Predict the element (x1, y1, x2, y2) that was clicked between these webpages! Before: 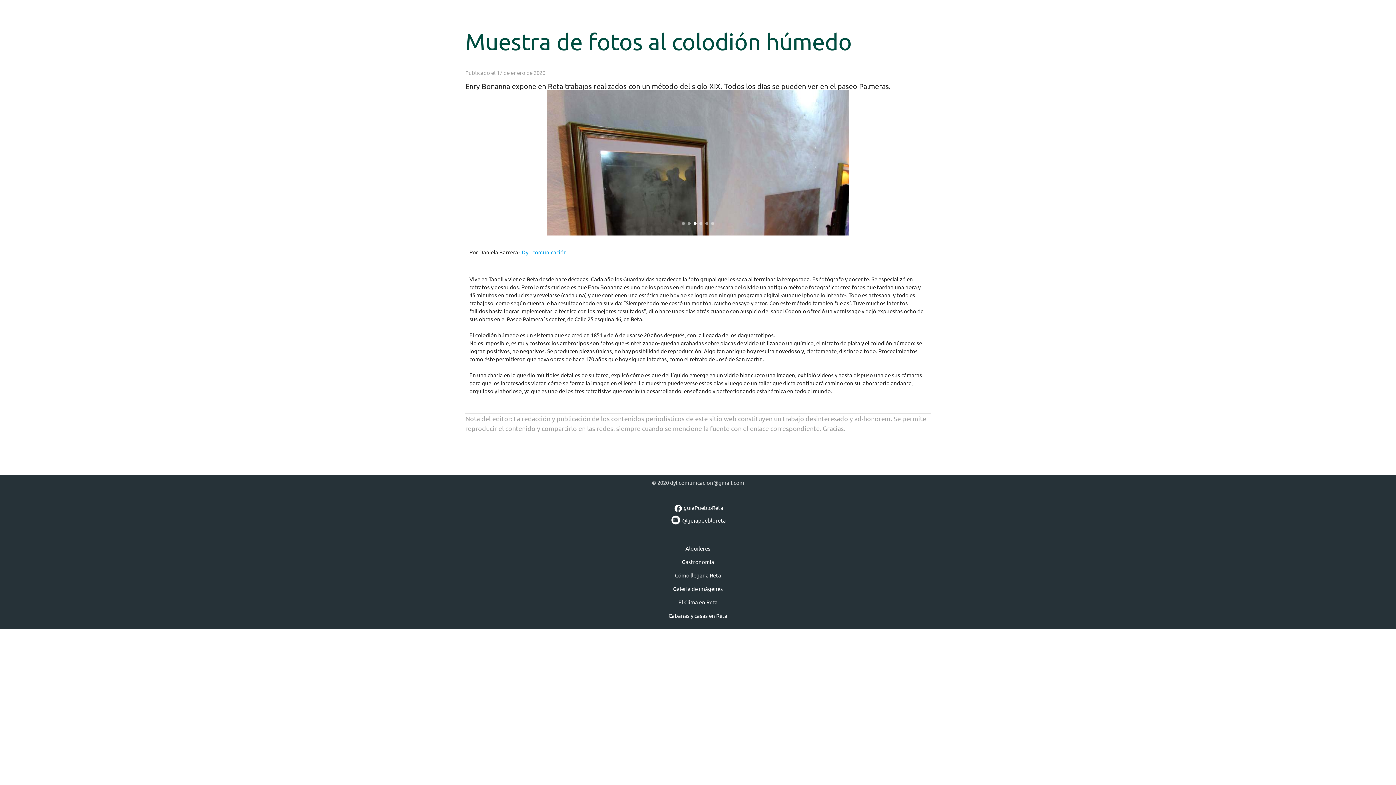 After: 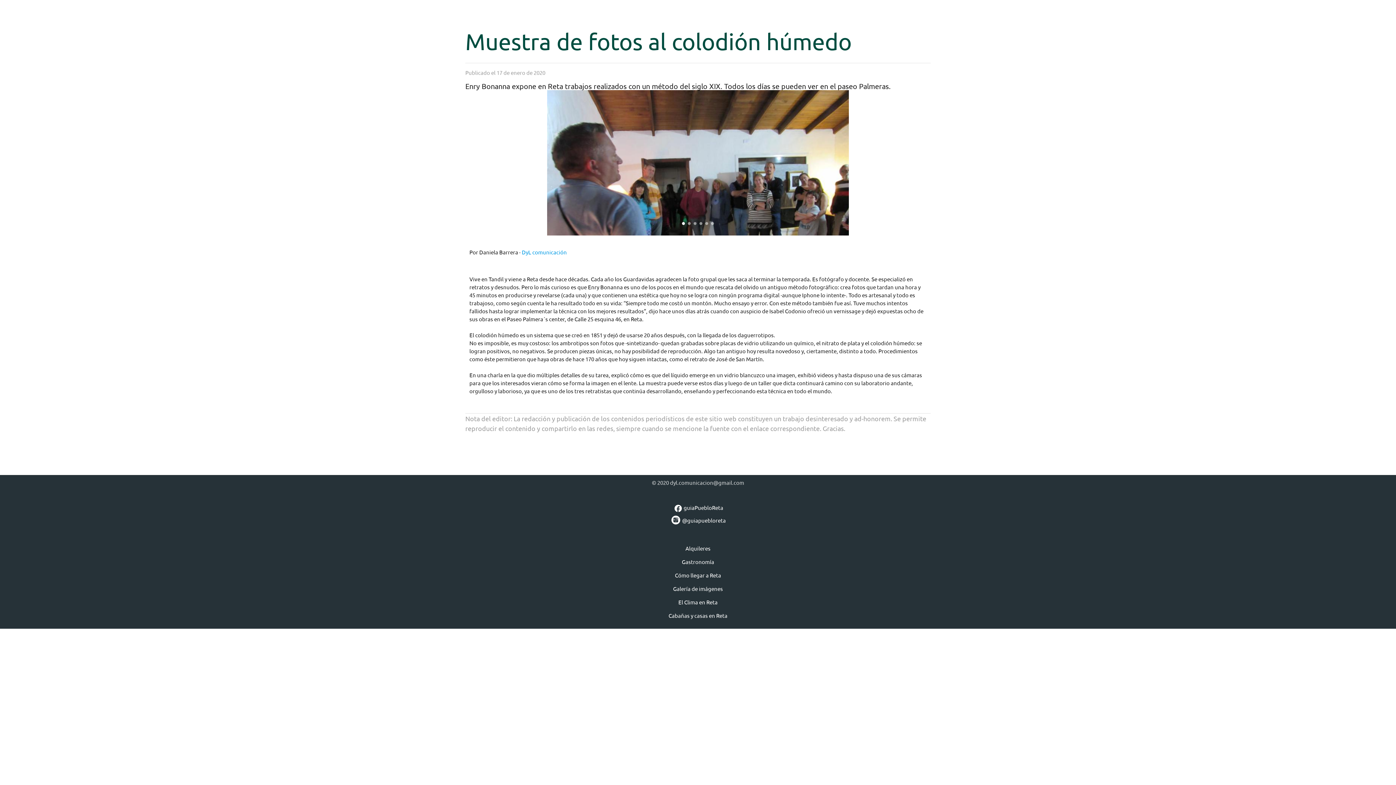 Action: bbox: (465, 501, 930, 512) label: facebookguiaPuebloReta